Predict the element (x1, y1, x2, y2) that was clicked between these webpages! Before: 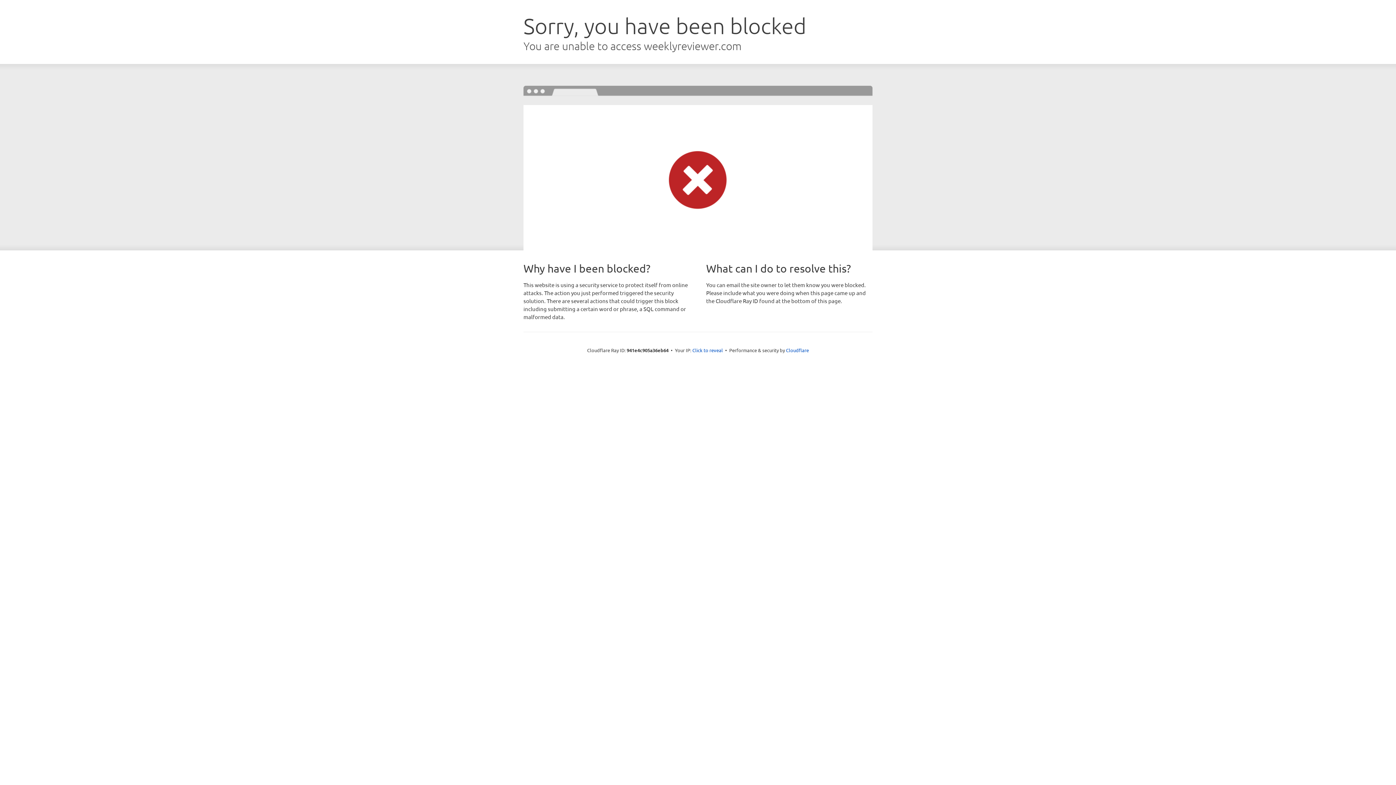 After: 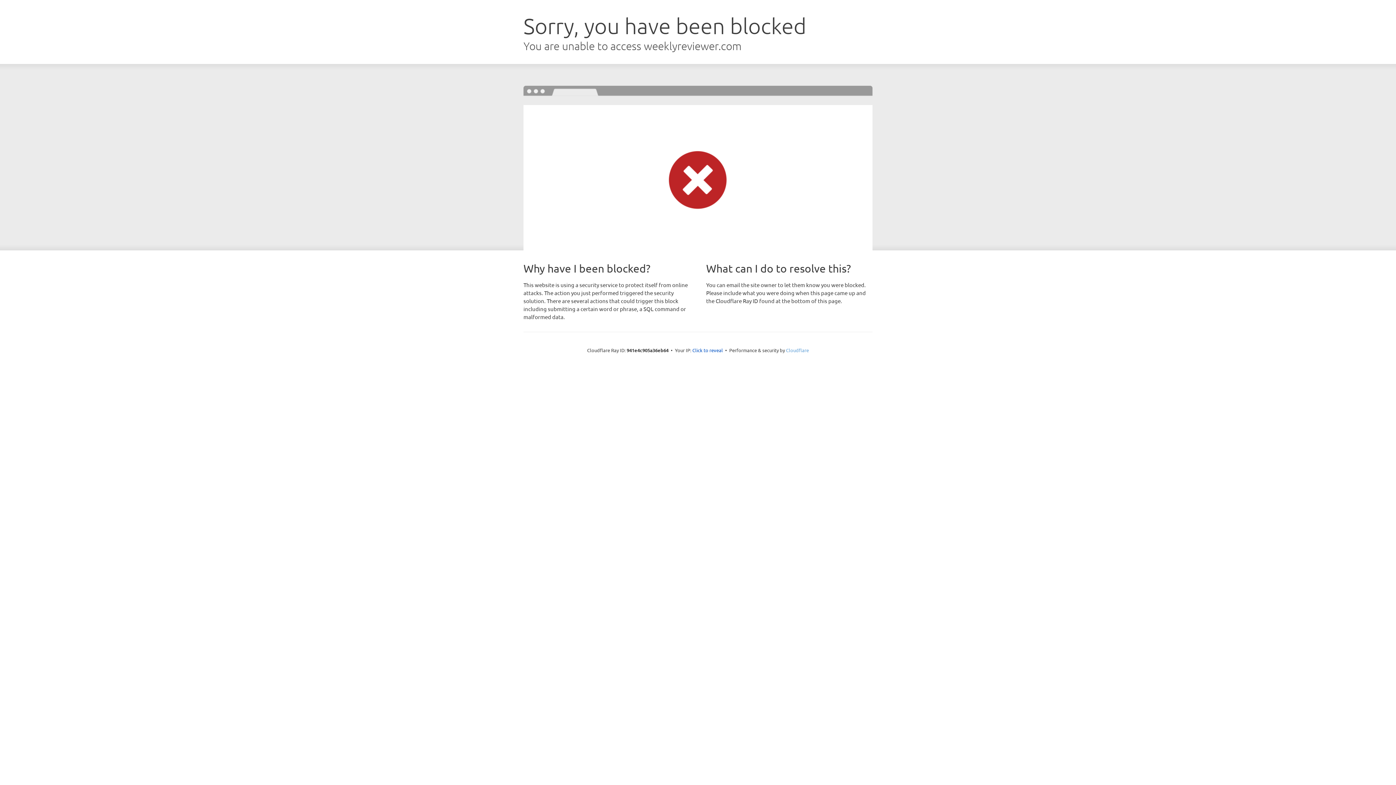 Action: bbox: (786, 347, 809, 353) label: Cloudflare